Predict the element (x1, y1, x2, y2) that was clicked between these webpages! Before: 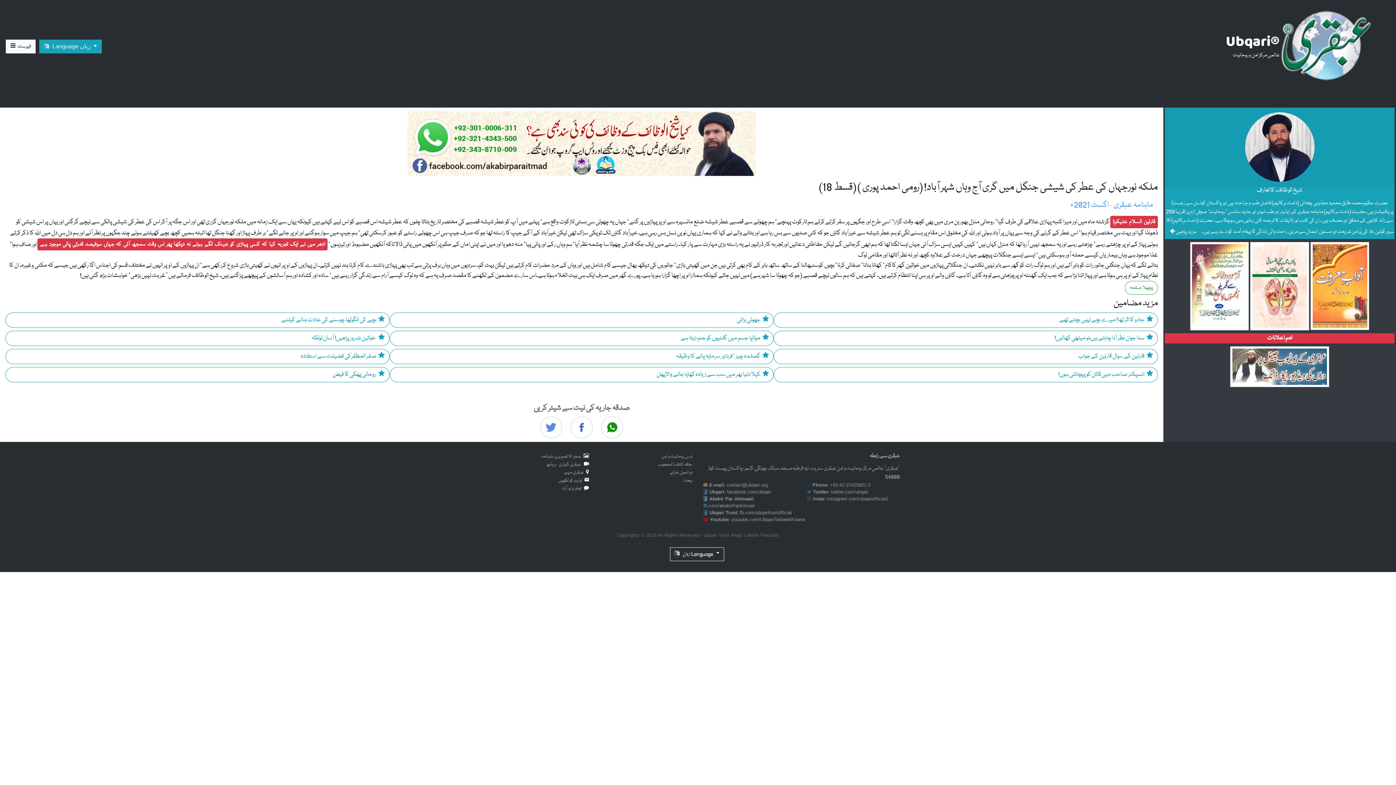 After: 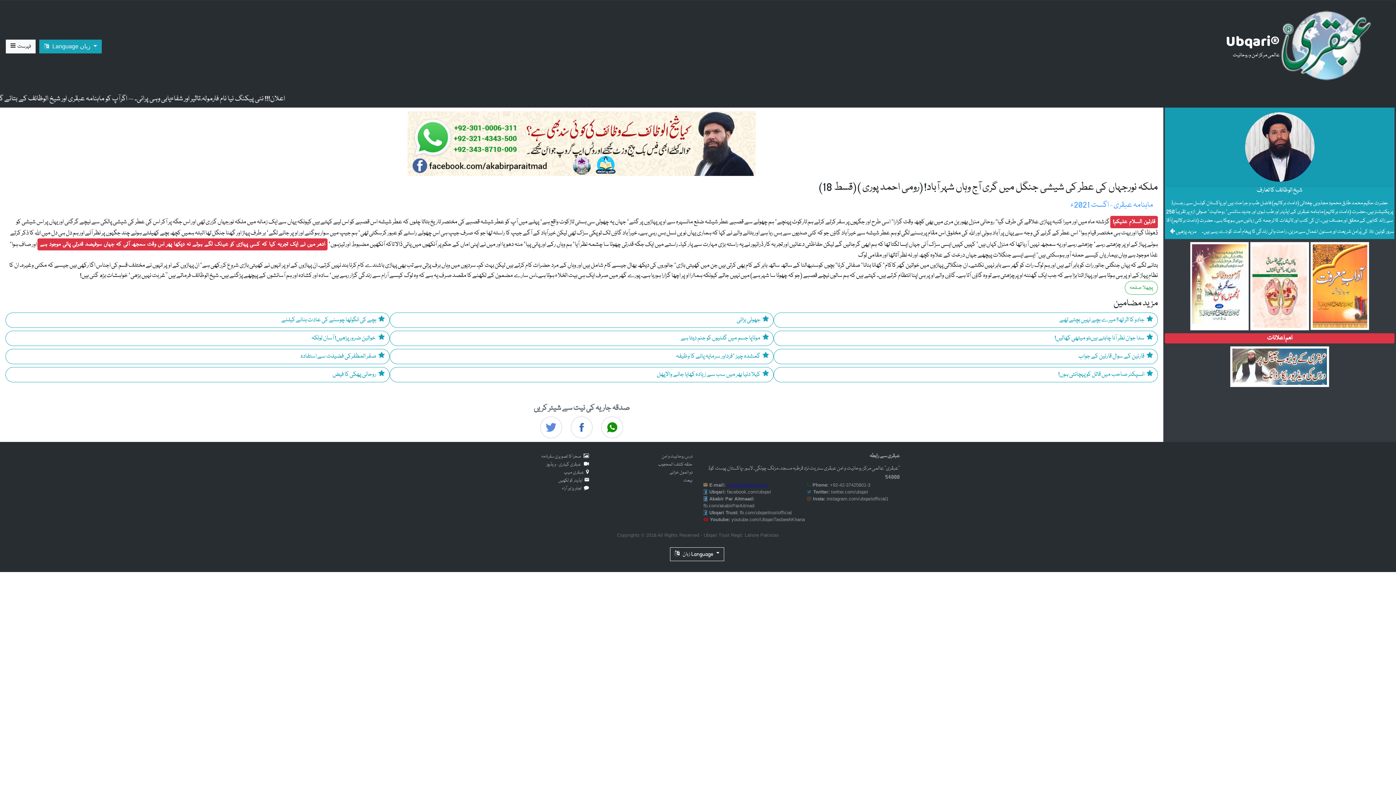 Action: label: contact@ubqari.org bbox: (726, 482, 768, 488)